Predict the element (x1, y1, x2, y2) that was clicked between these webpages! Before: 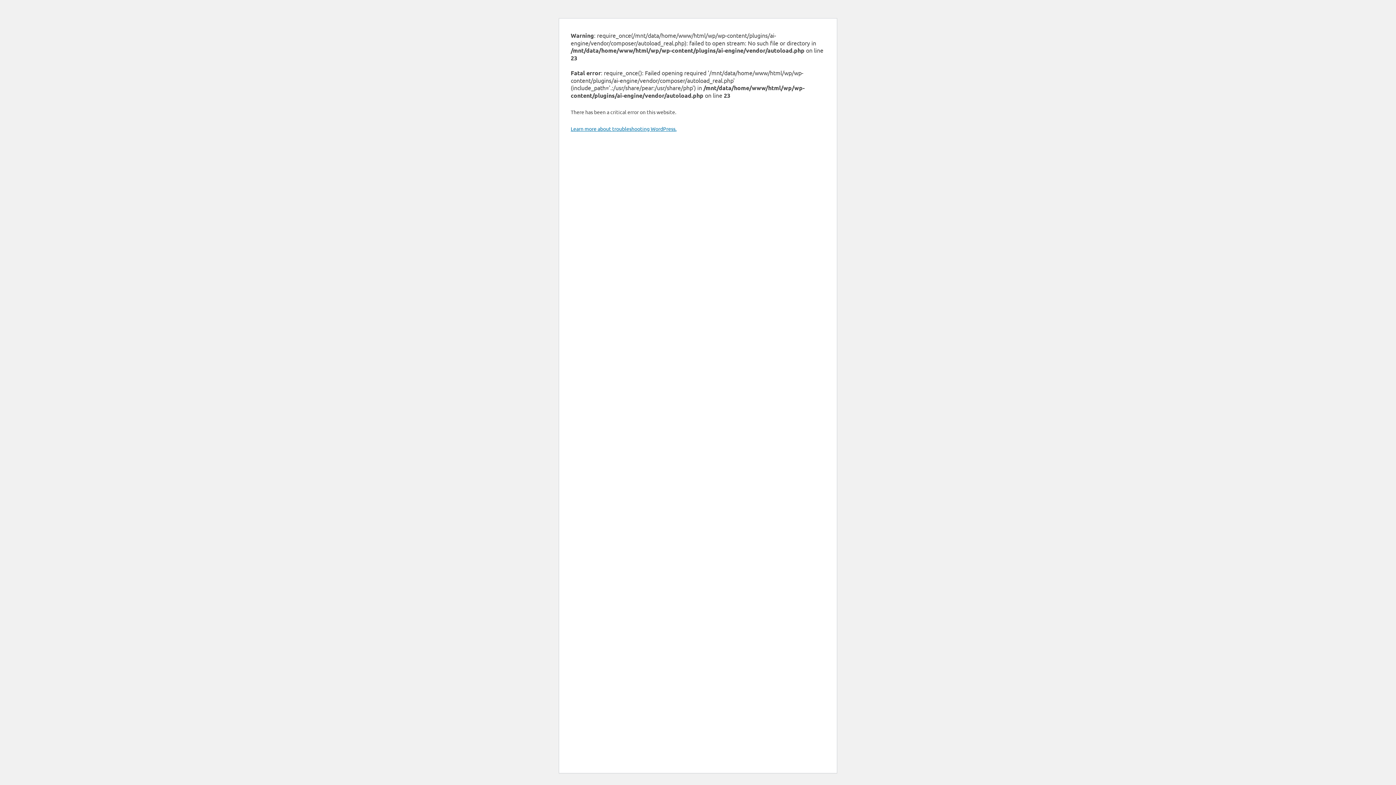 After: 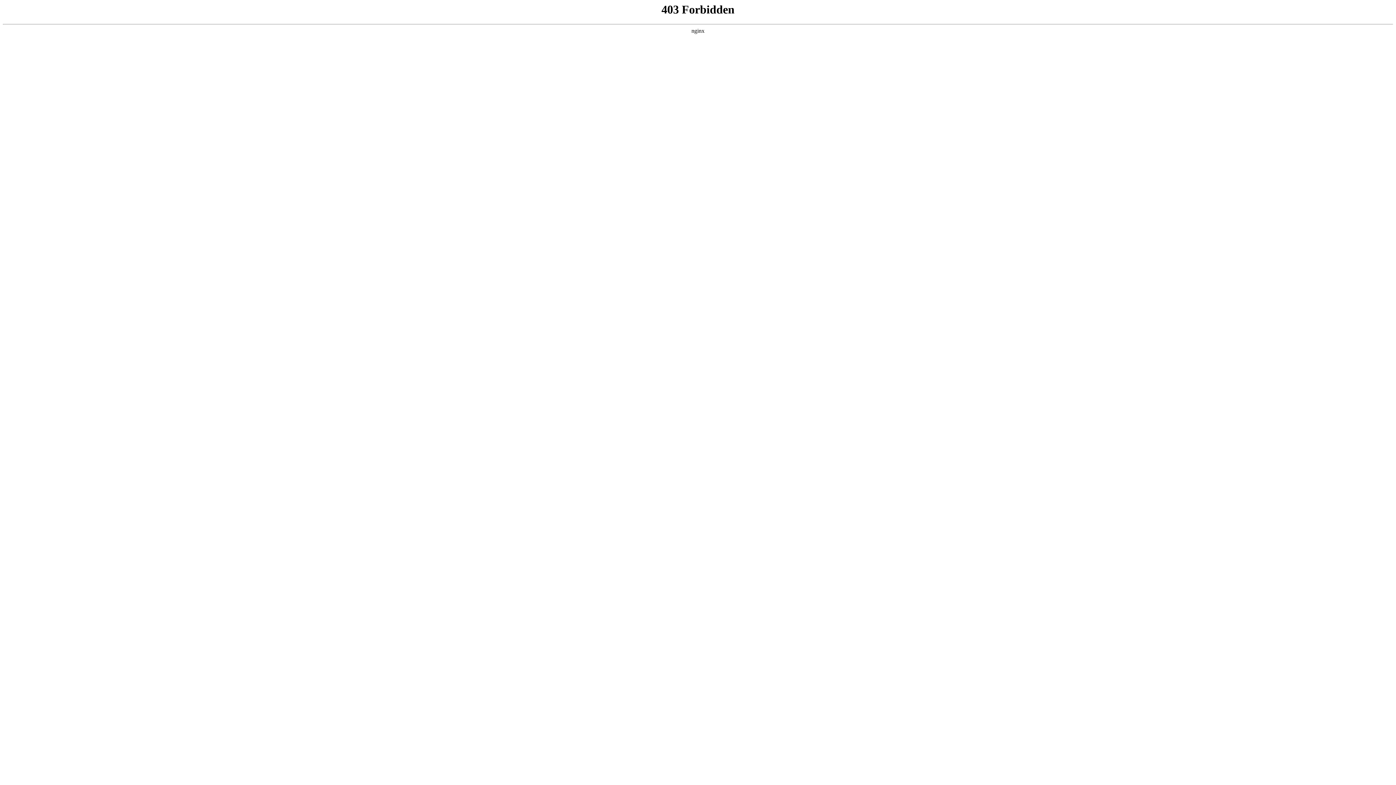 Action: bbox: (570, 125, 676, 132) label: Learn more about troubleshooting WordPress.